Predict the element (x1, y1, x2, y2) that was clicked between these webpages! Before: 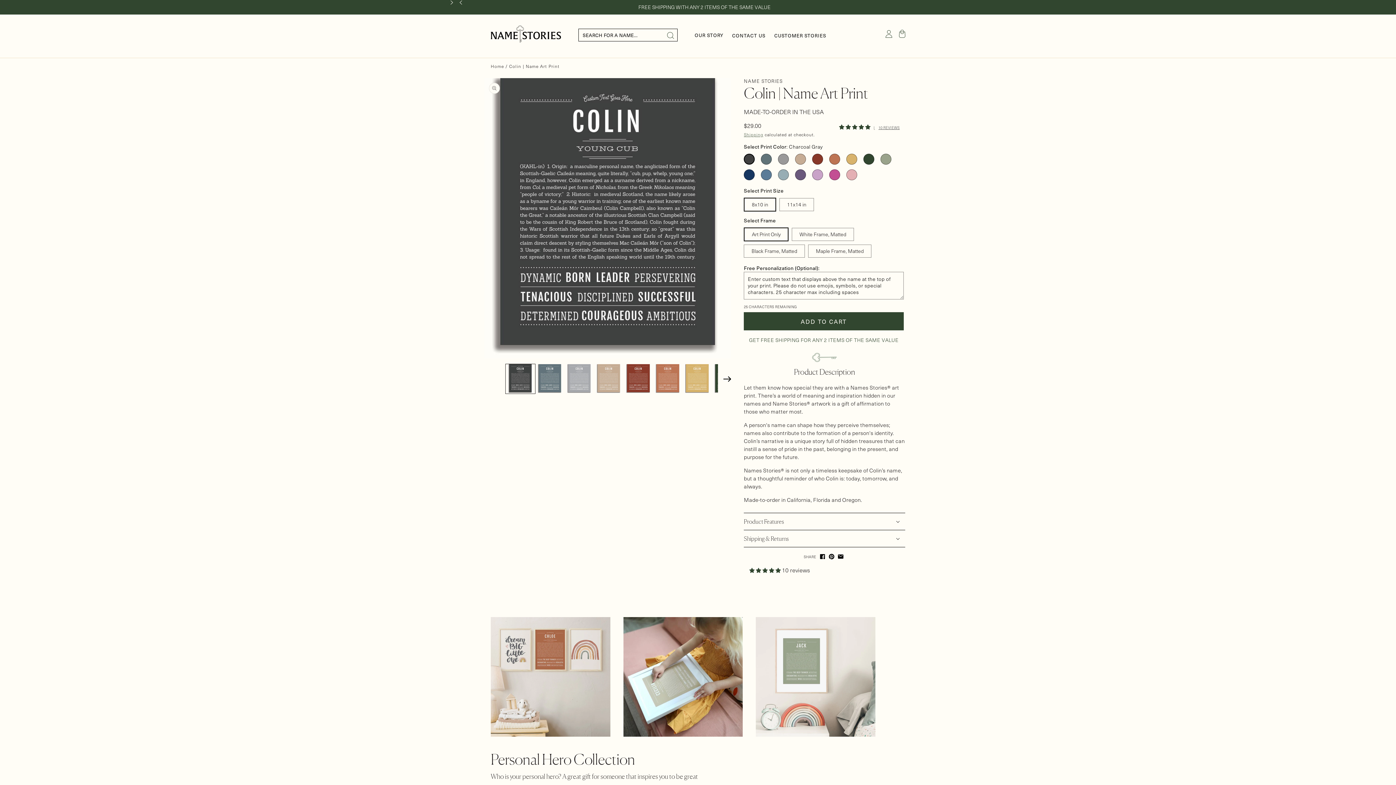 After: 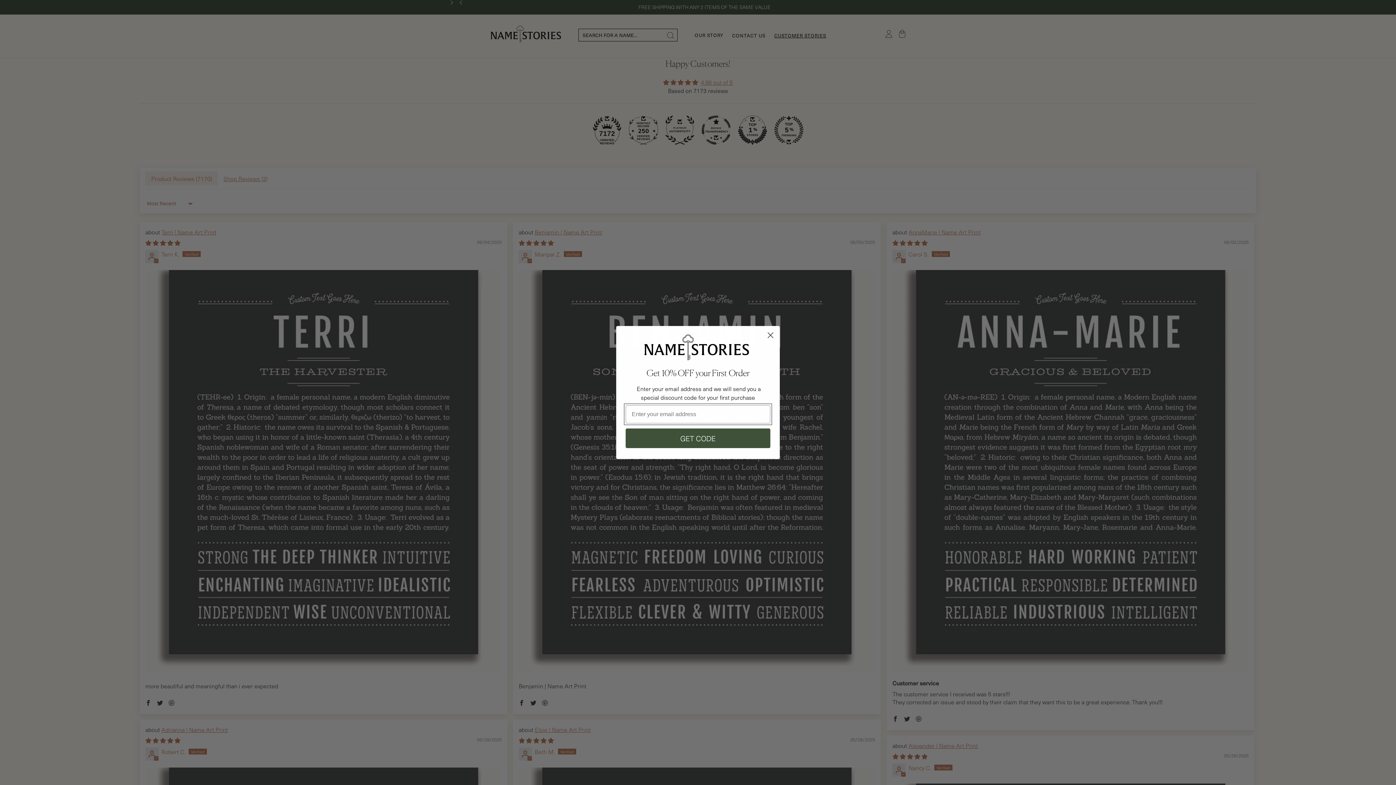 Action: bbox: (770, 28, 830, 42) label: CUSTOMER STORIES